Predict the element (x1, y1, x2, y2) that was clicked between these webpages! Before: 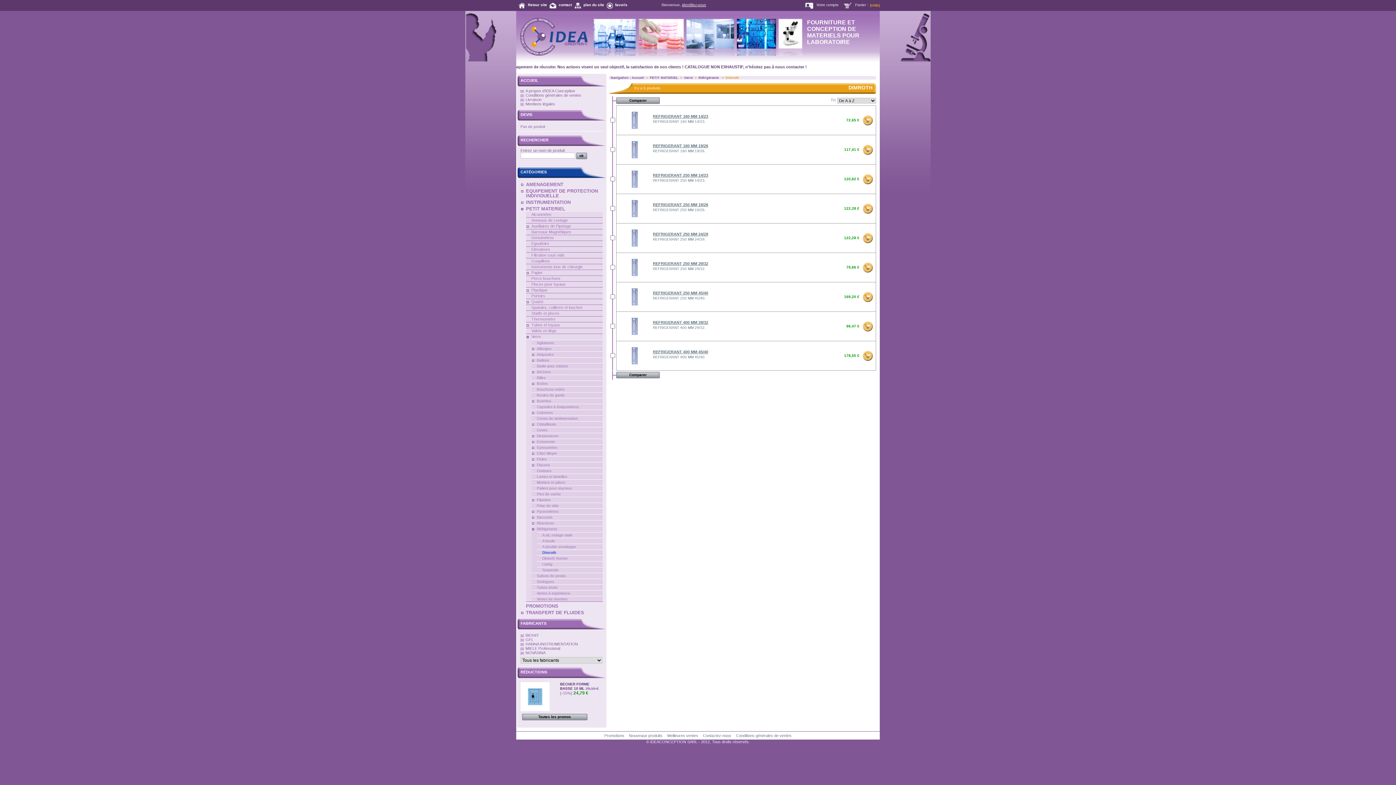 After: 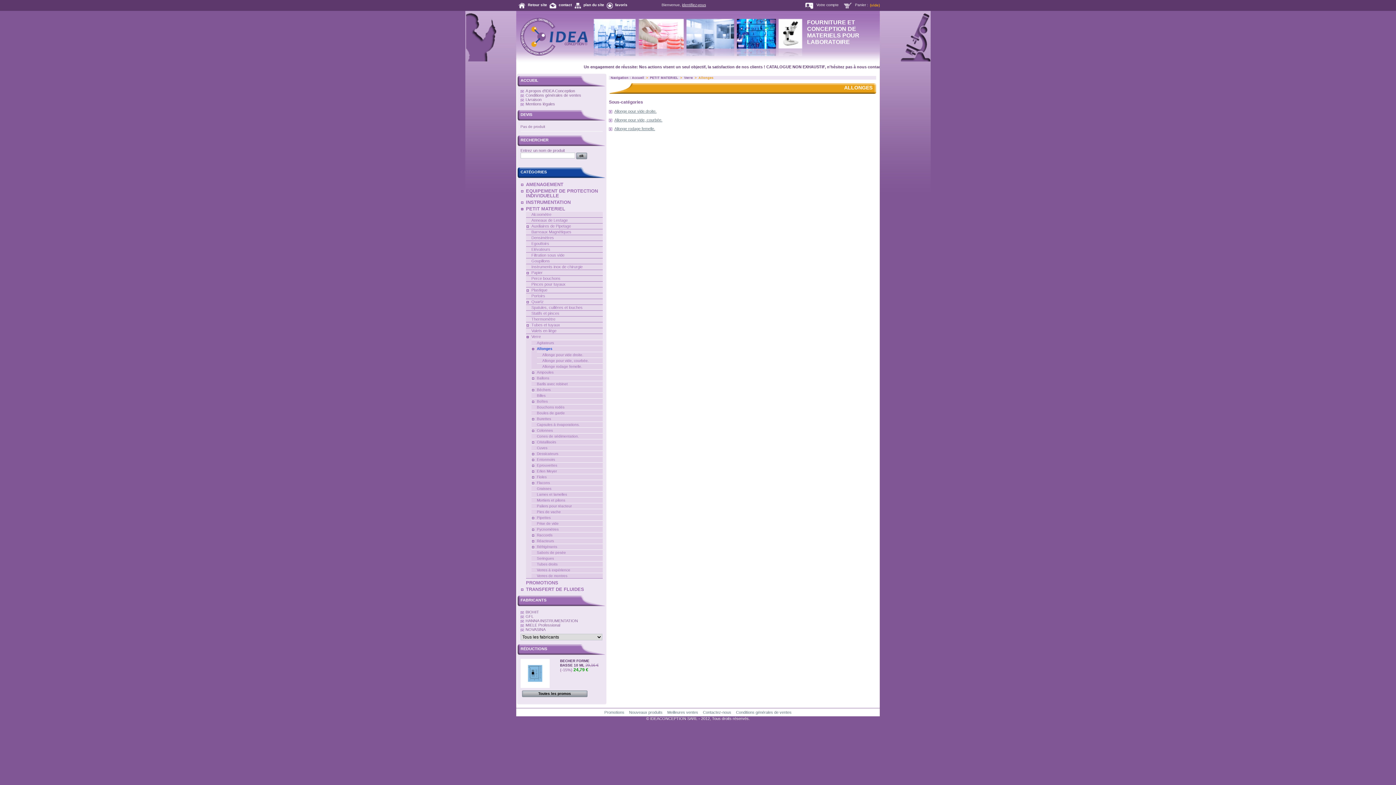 Action: bbox: (536, 346, 551, 350) label: Allonges